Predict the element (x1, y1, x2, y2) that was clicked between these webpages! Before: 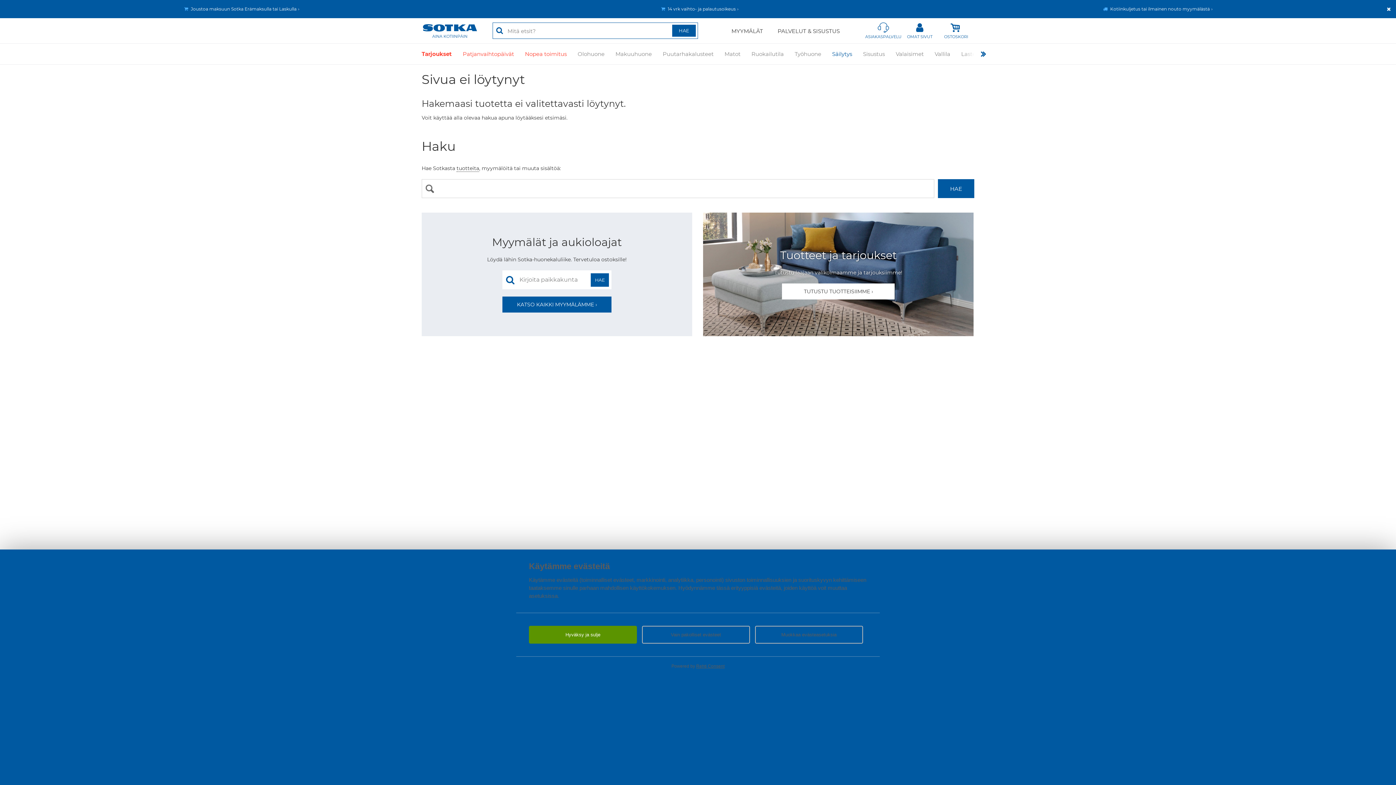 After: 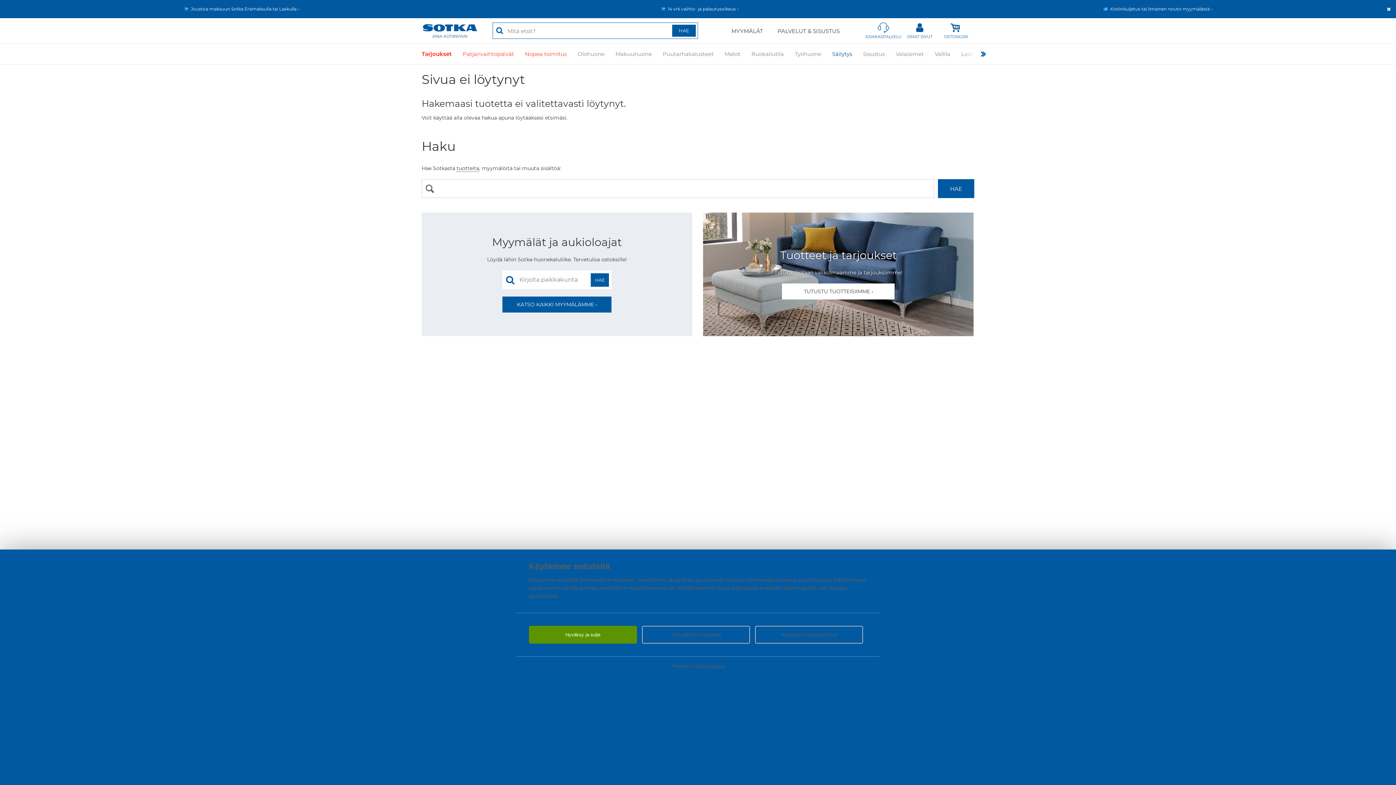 Action: label: Rehti Consent bbox: (696, 664, 724, 669)